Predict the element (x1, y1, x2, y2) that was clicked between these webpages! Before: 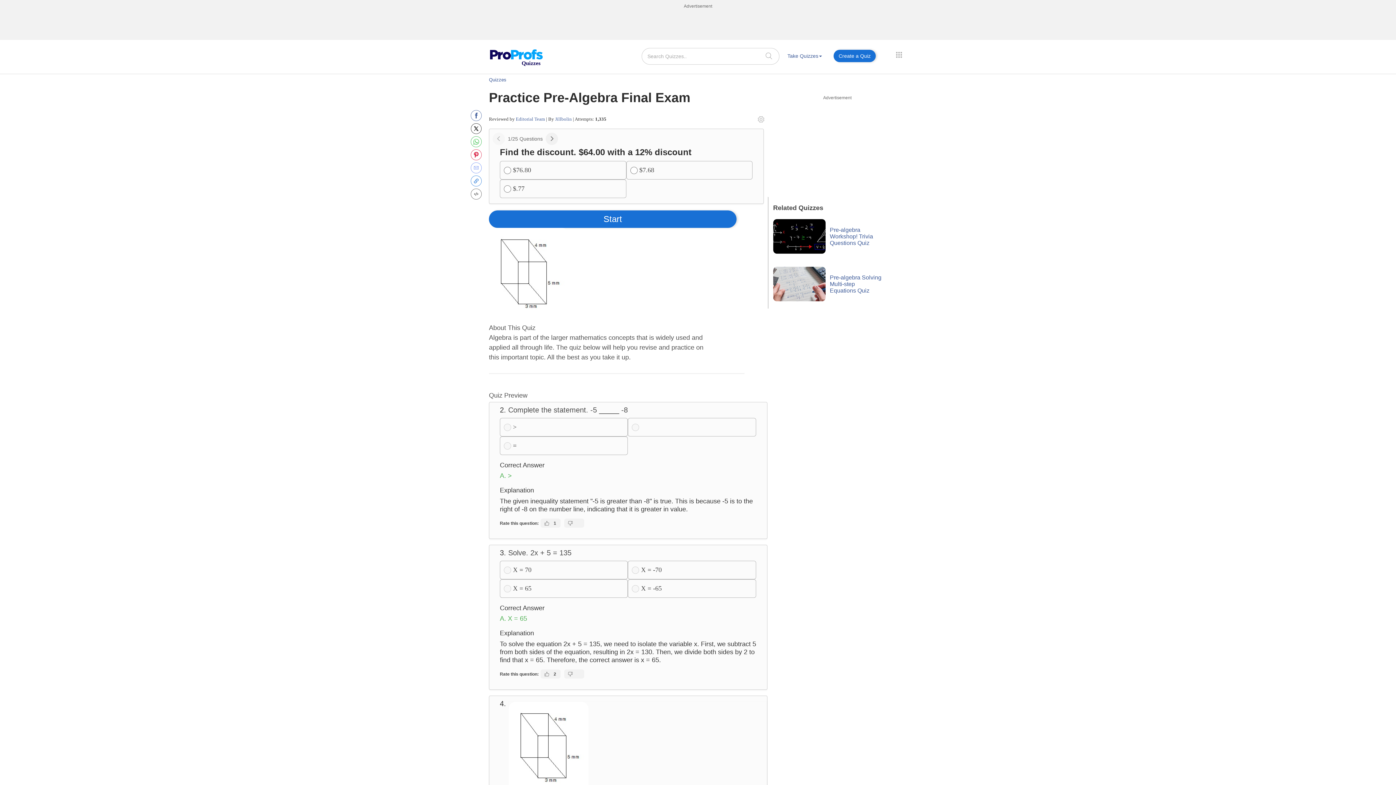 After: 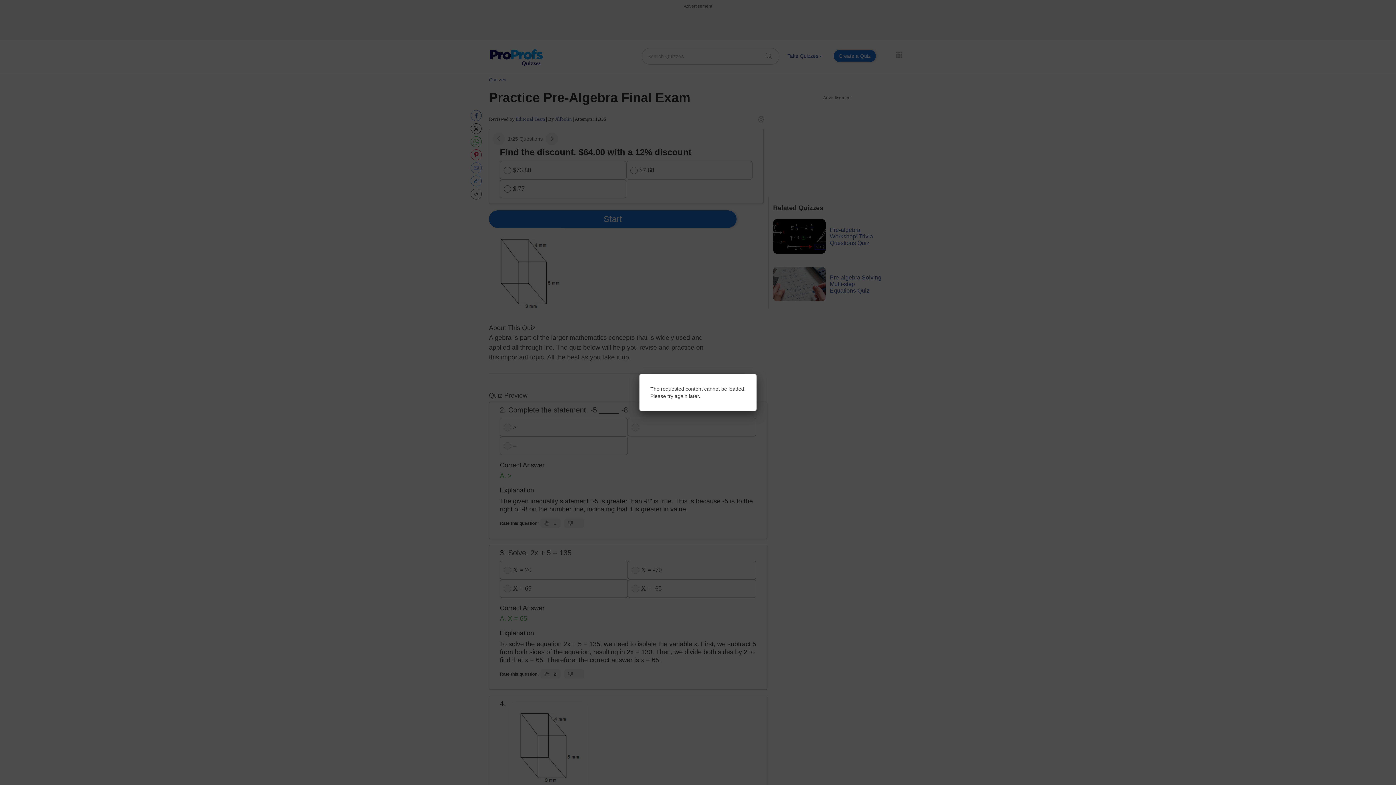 Action: bbox: (470, 188, 481, 199)